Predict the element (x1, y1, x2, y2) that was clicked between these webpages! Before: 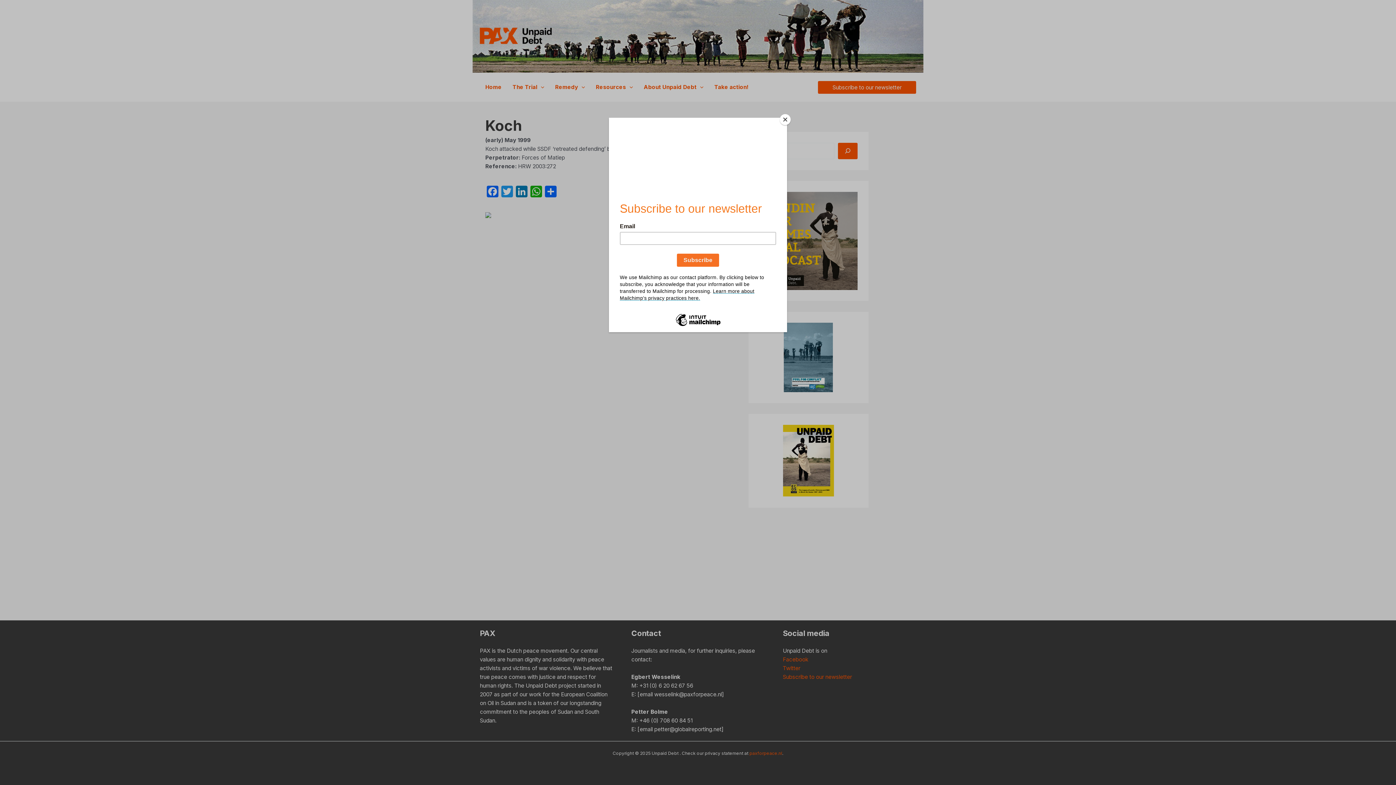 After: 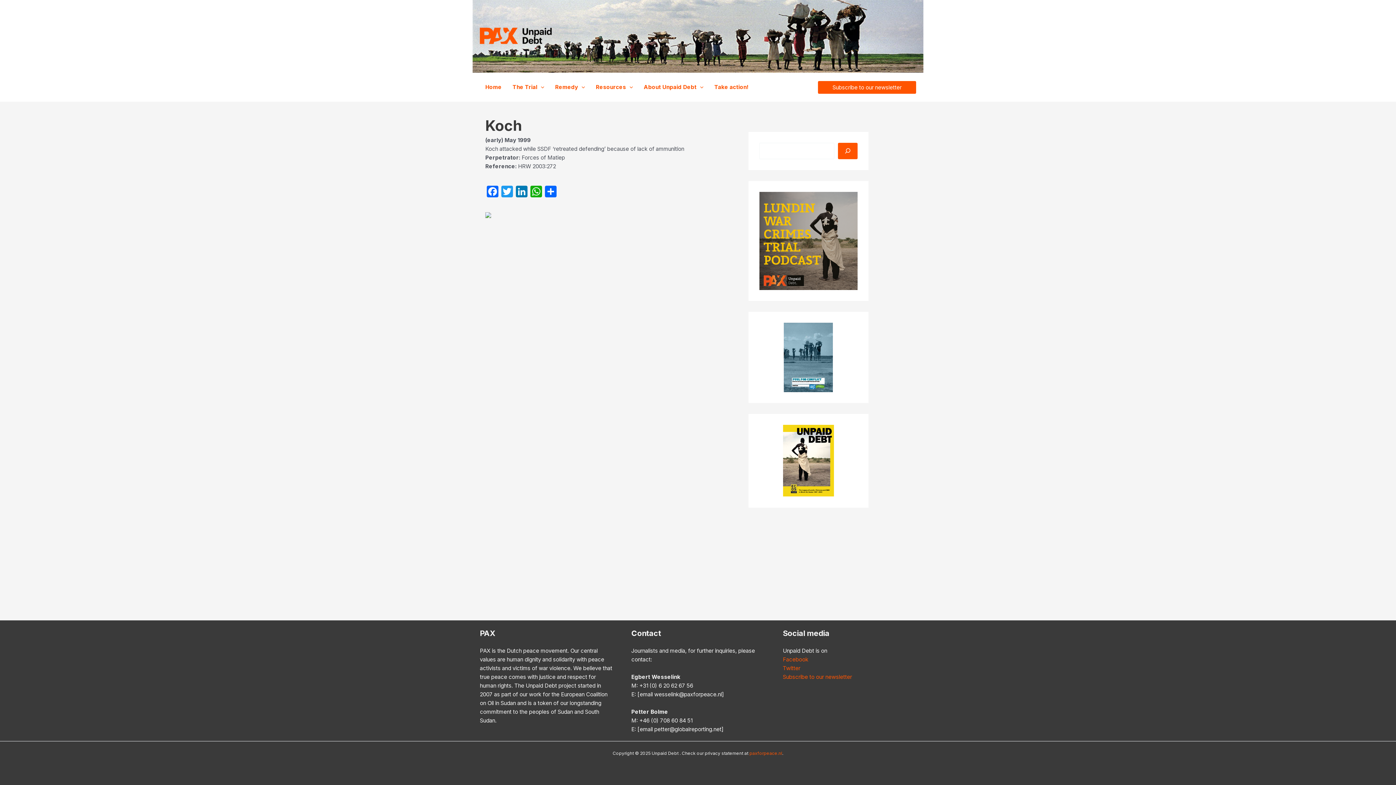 Action: bbox: (780, 114, 790, 125) label: Close